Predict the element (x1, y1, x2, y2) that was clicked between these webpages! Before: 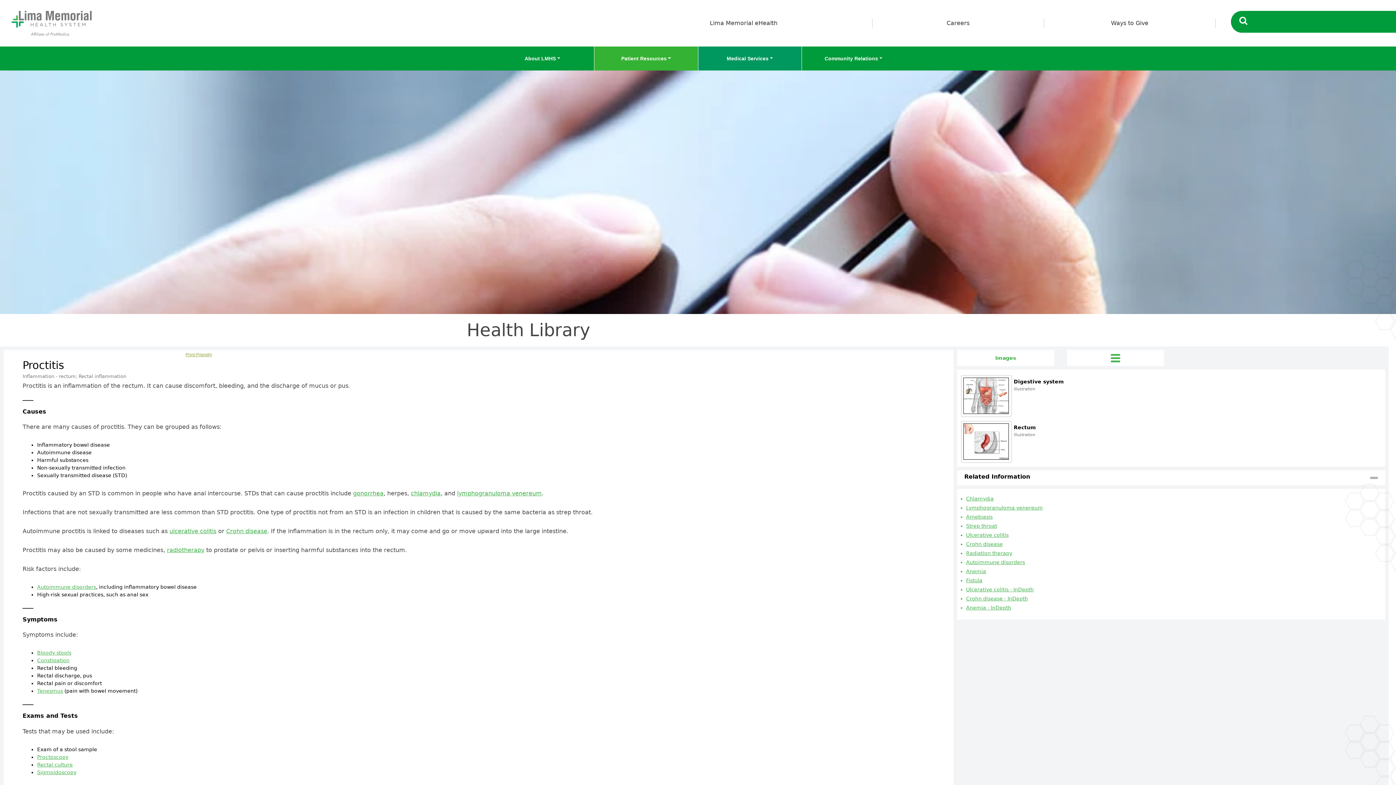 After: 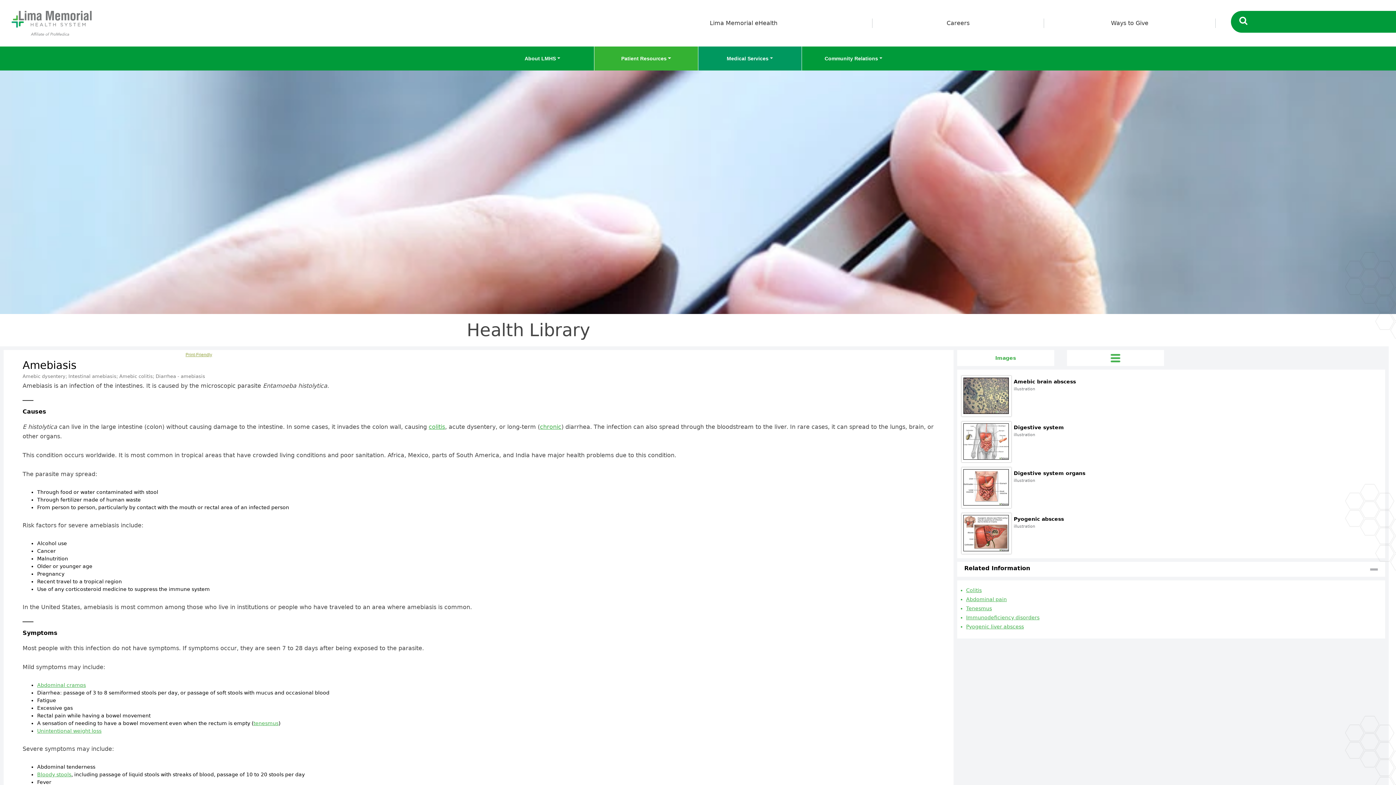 Action: label: Amebiasis bbox: (966, 514, 992, 520)